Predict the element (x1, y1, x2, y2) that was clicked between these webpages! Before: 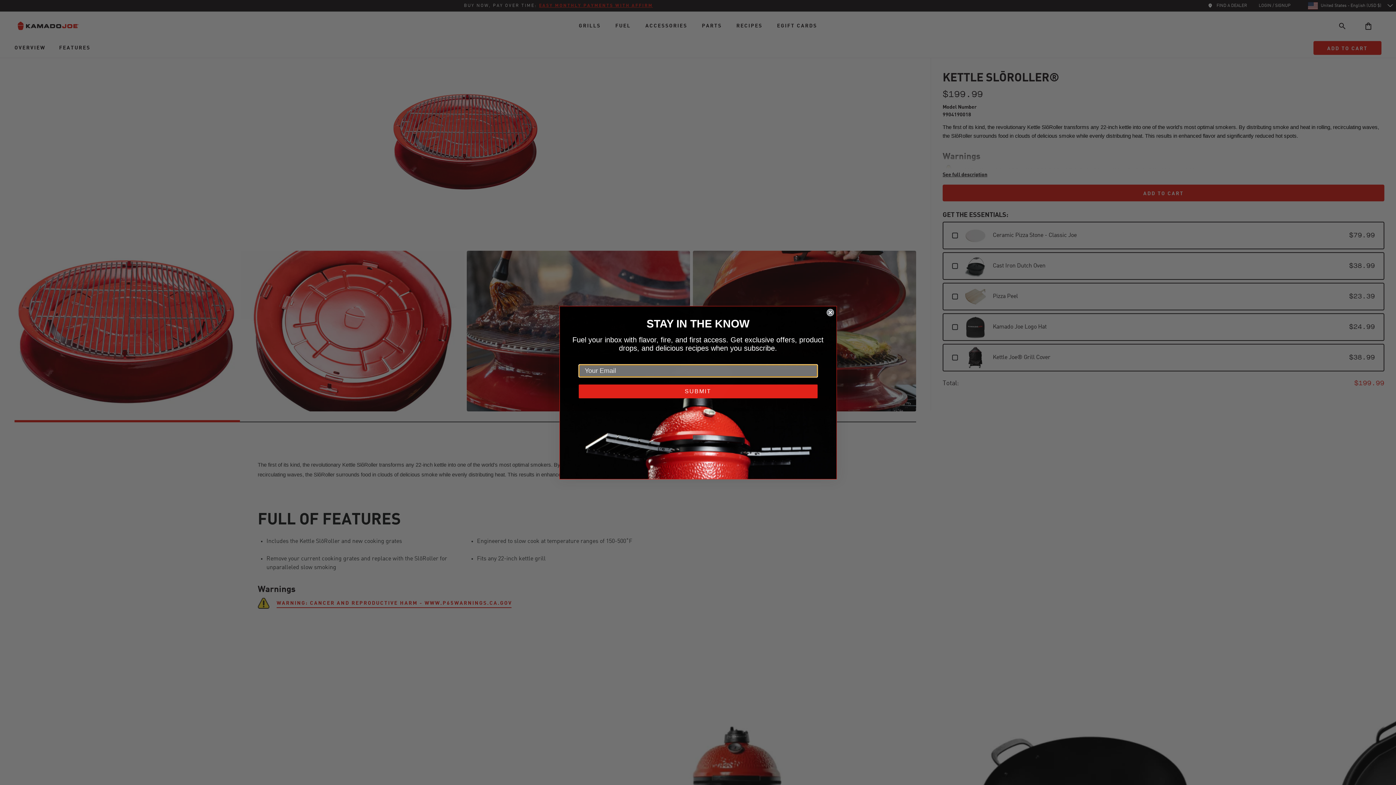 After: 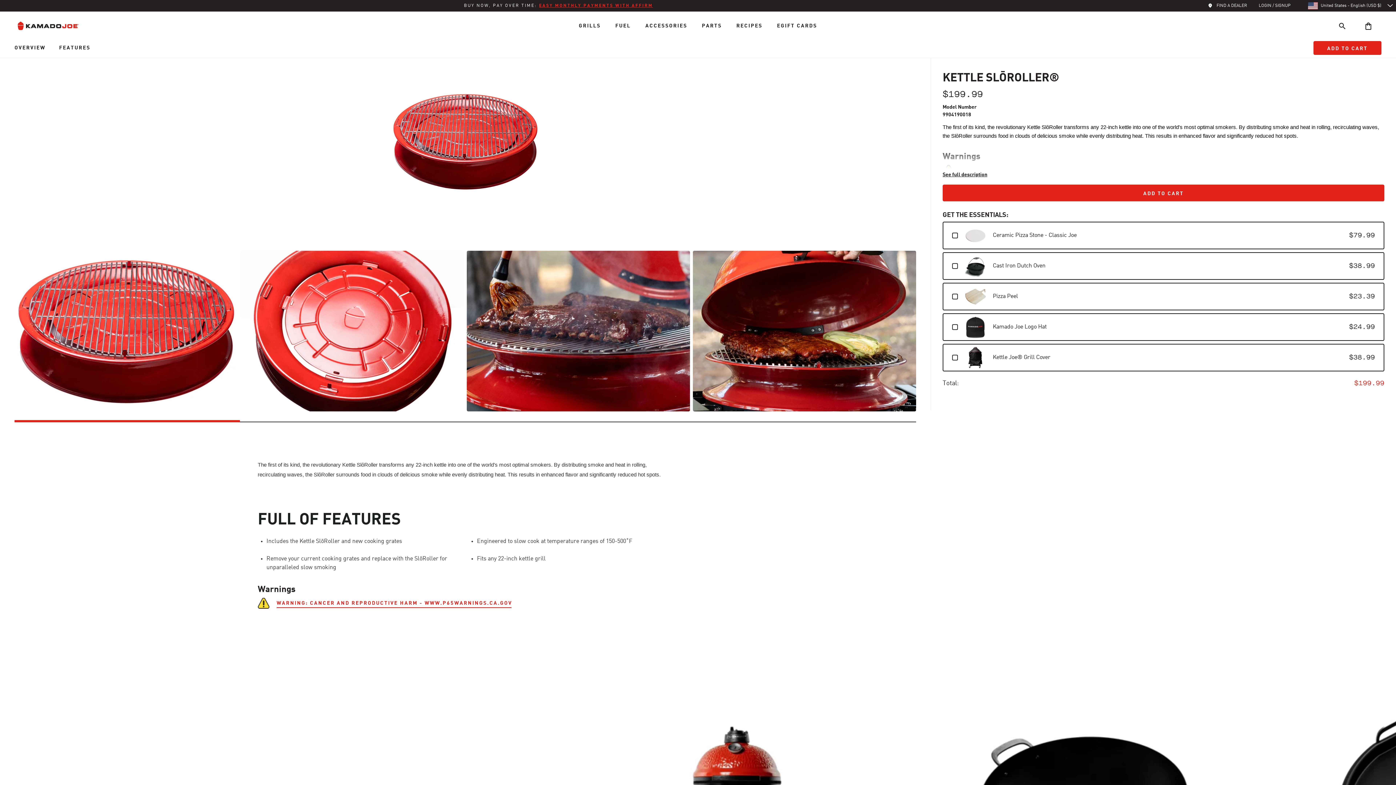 Action: label: Close dialog bbox: (826, 324, 834, 332)